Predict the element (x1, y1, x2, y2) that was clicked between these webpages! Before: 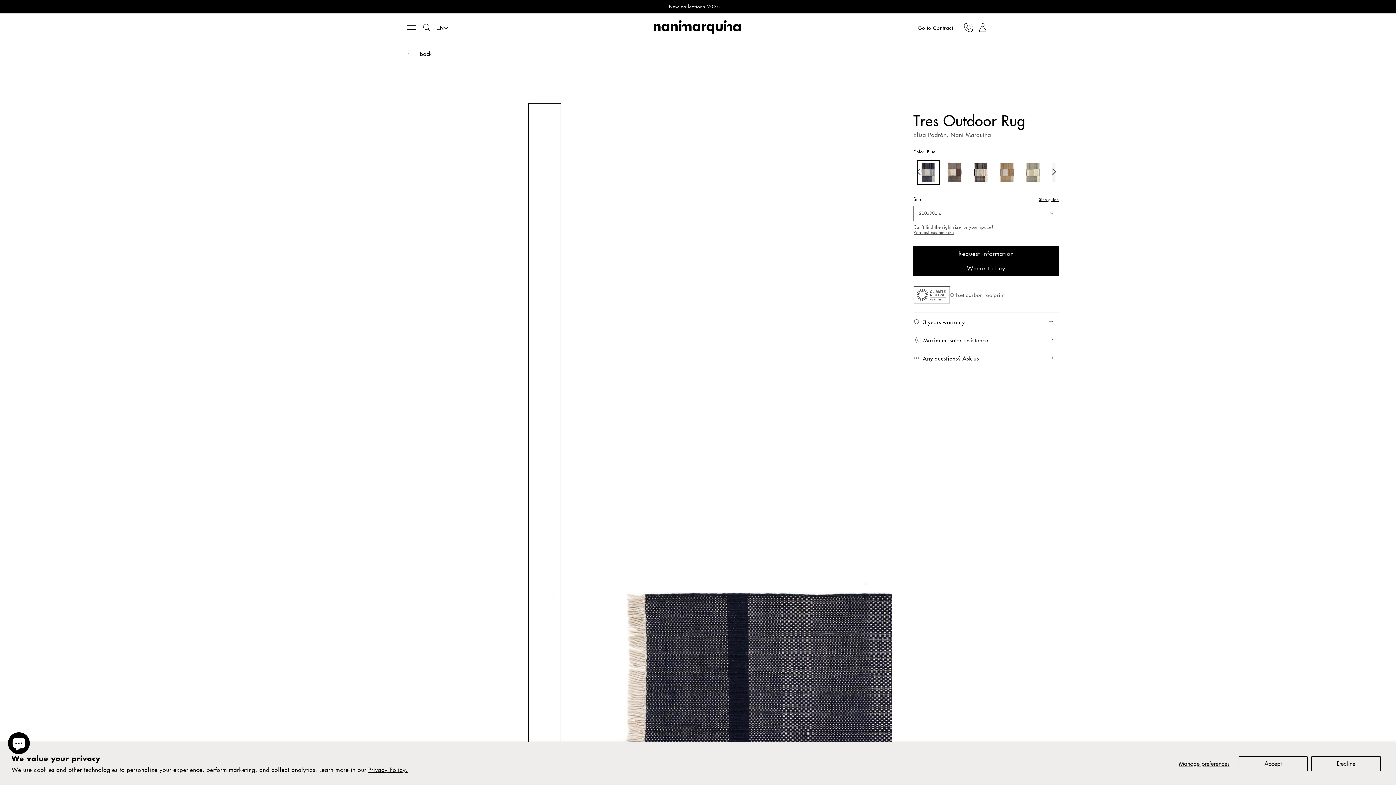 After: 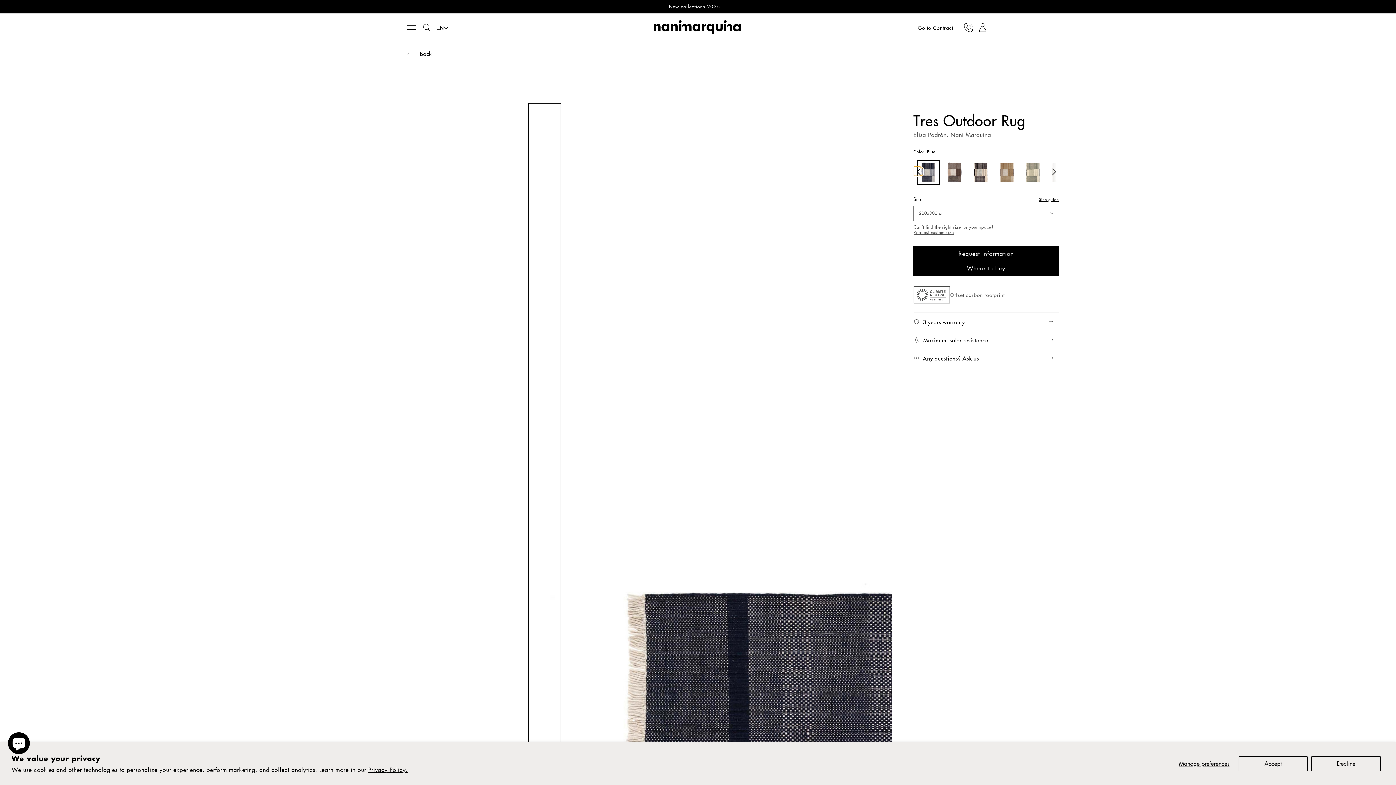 Action: label: Slide left bbox: (913, 166, 920, 175)